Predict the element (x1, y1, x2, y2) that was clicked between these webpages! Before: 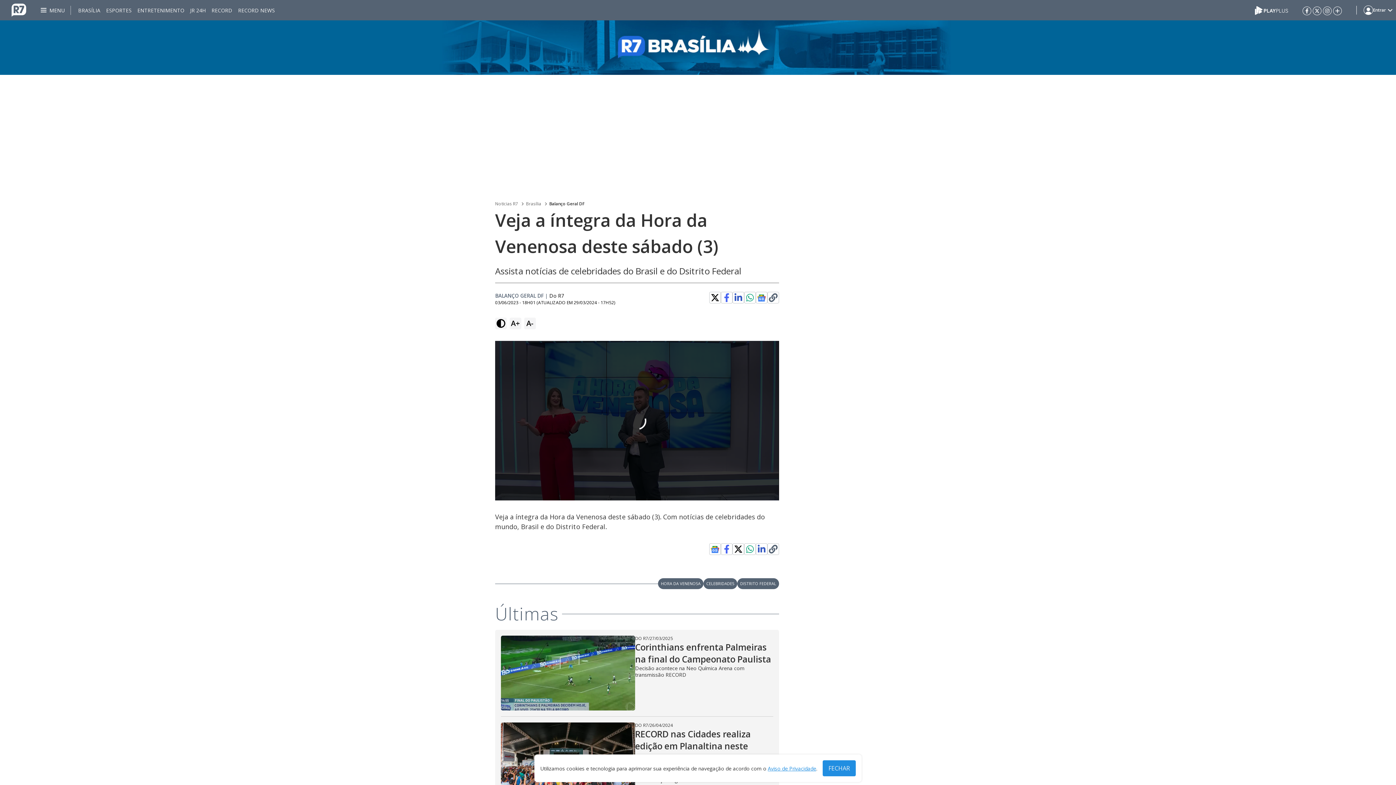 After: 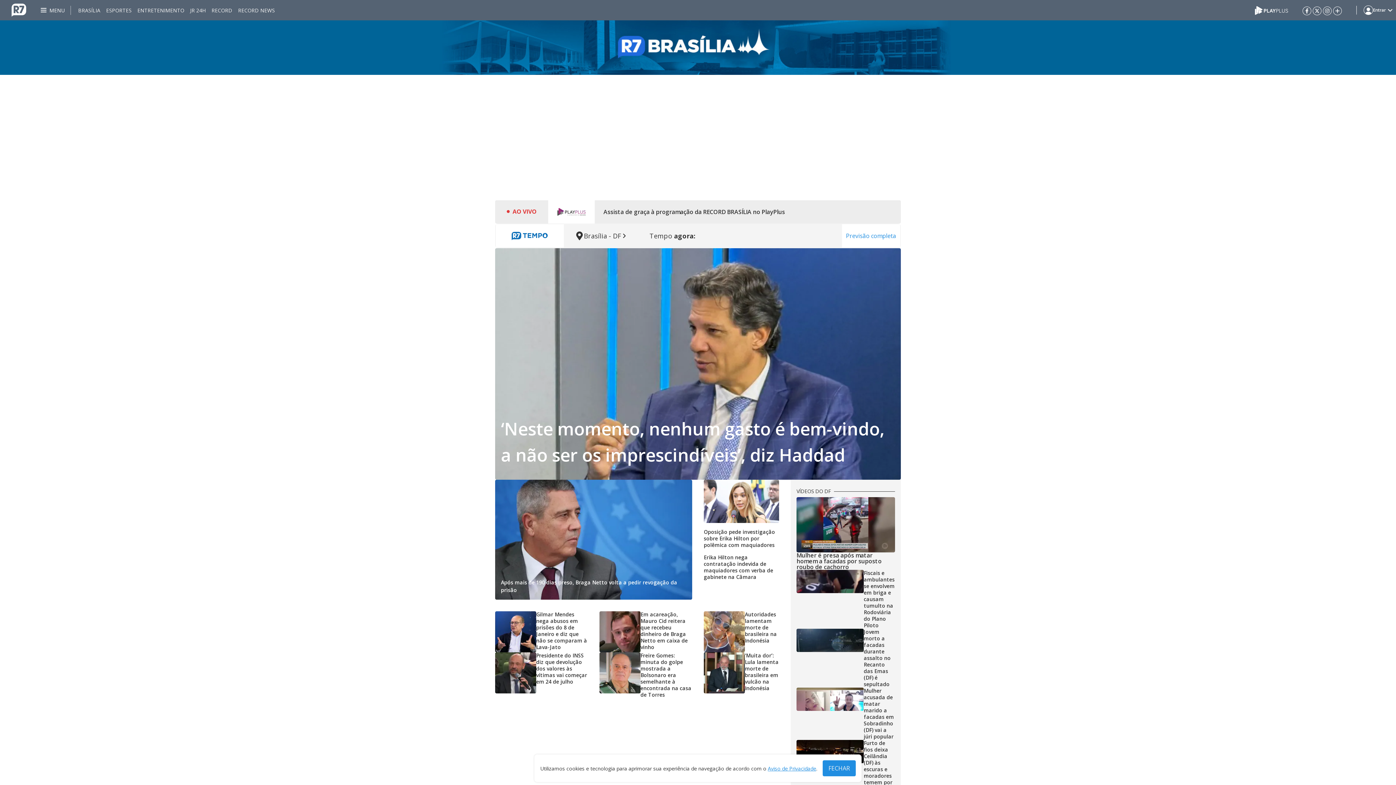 Action: label: Brasília bbox: (654, 697, 672, 704)